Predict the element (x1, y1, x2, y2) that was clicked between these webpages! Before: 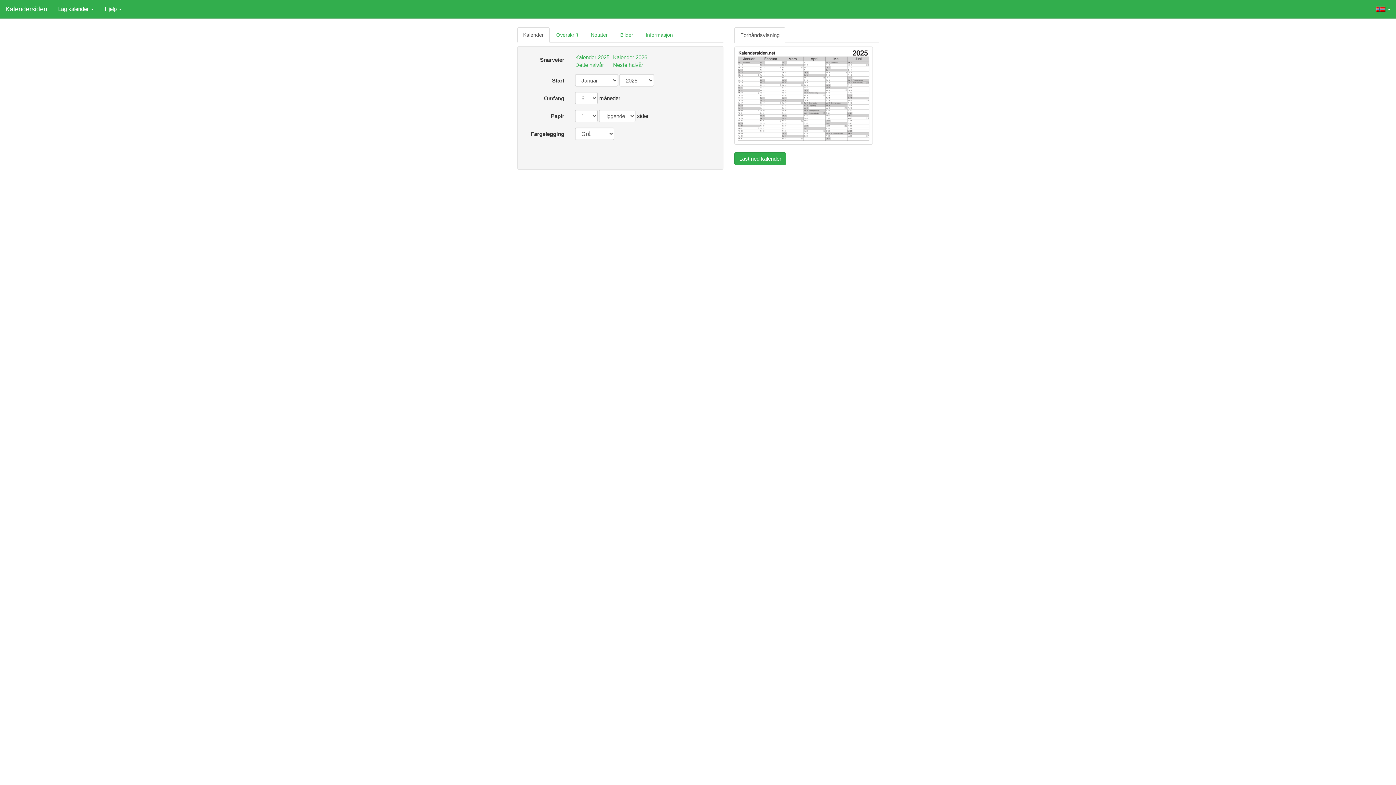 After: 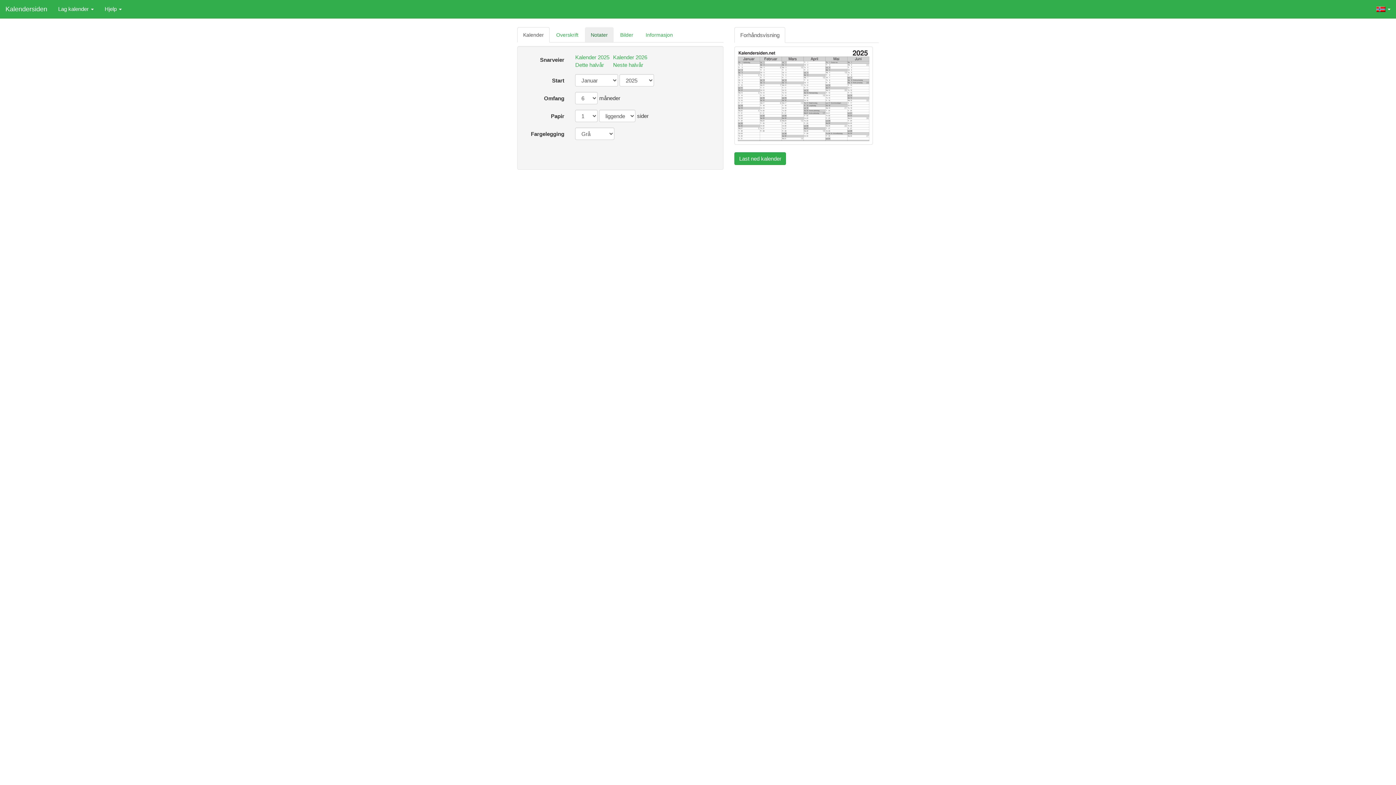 Action: bbox: (585, 27, 613, 42) label: Notater